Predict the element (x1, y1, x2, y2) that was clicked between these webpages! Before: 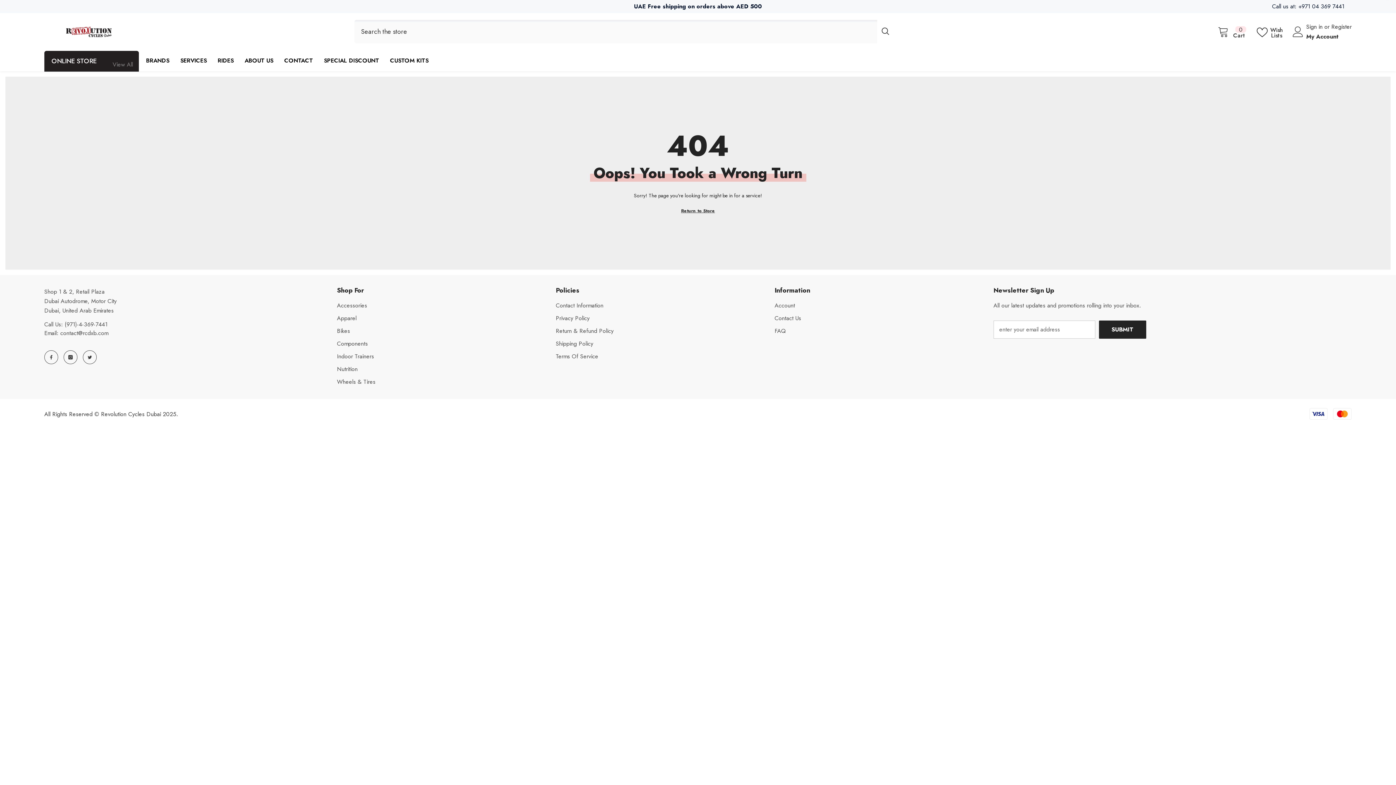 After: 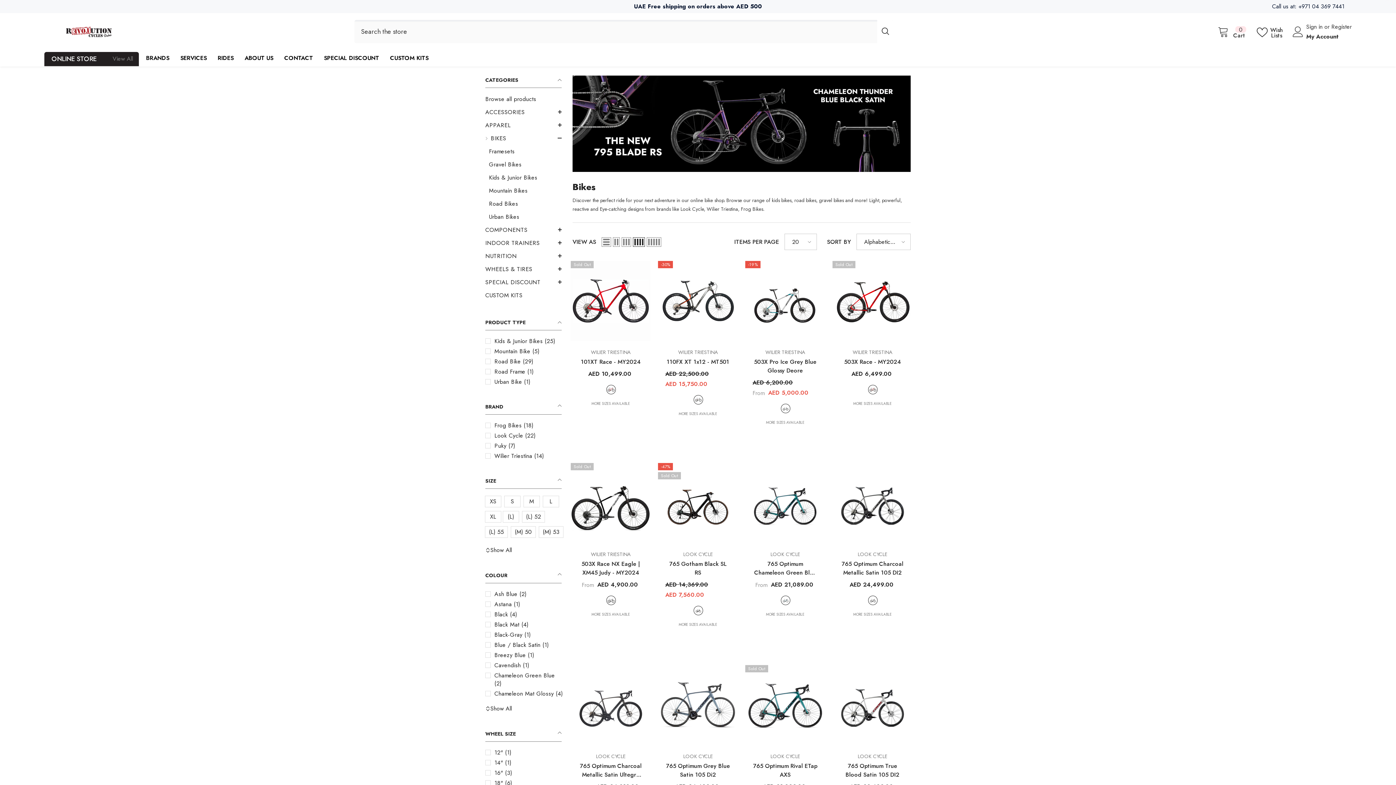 Action: label: Bikes bbox: (337, 324, 350, 337)